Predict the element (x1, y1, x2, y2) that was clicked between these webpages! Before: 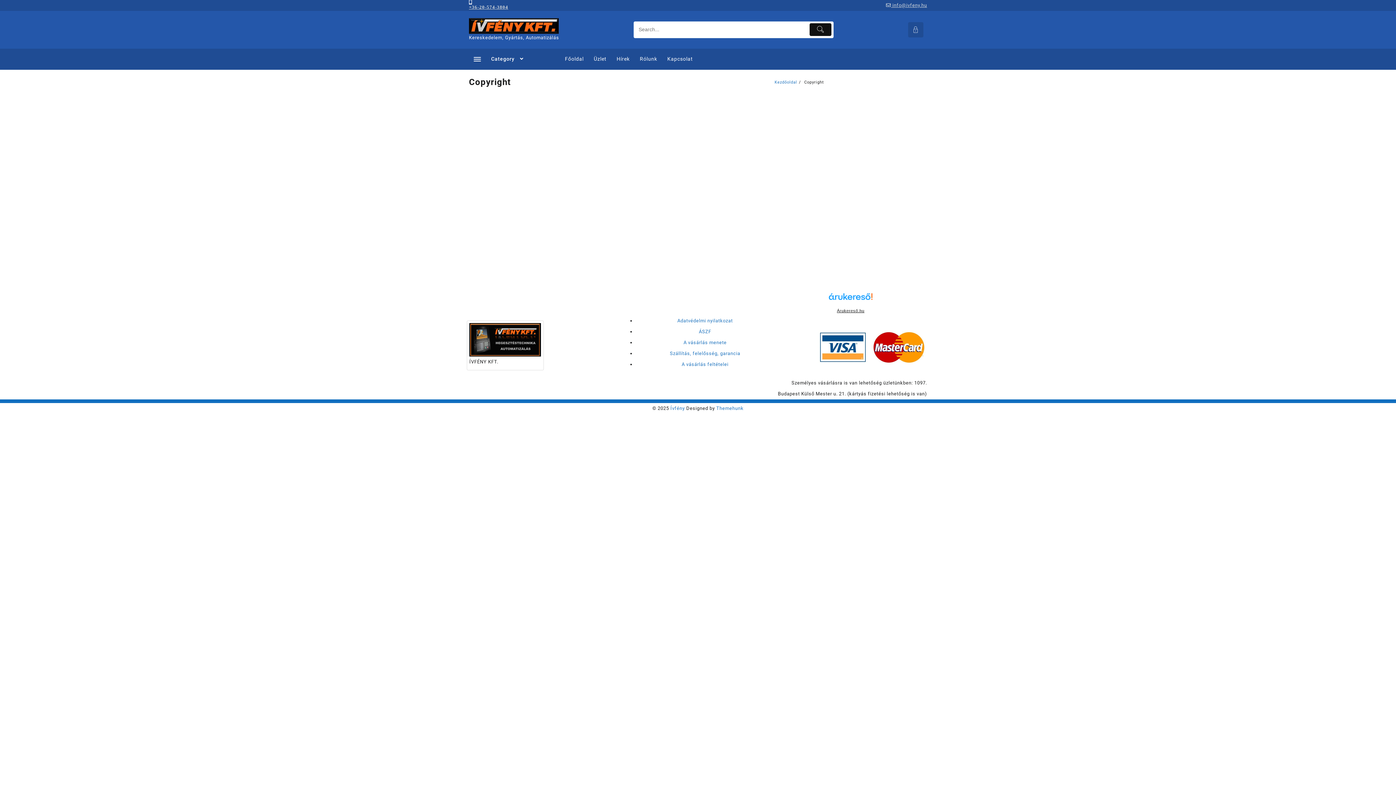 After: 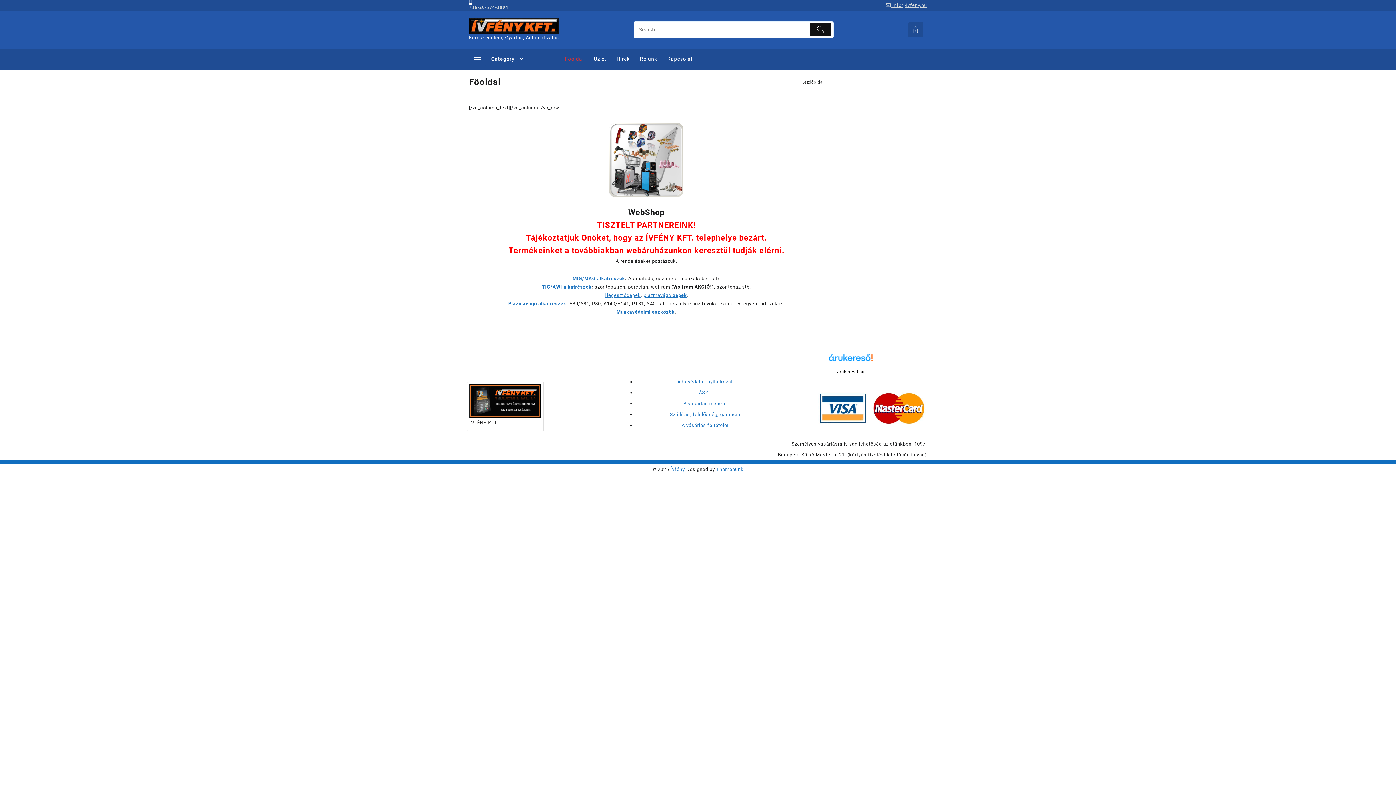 Action: bbox: (469, 22, 558, 28)